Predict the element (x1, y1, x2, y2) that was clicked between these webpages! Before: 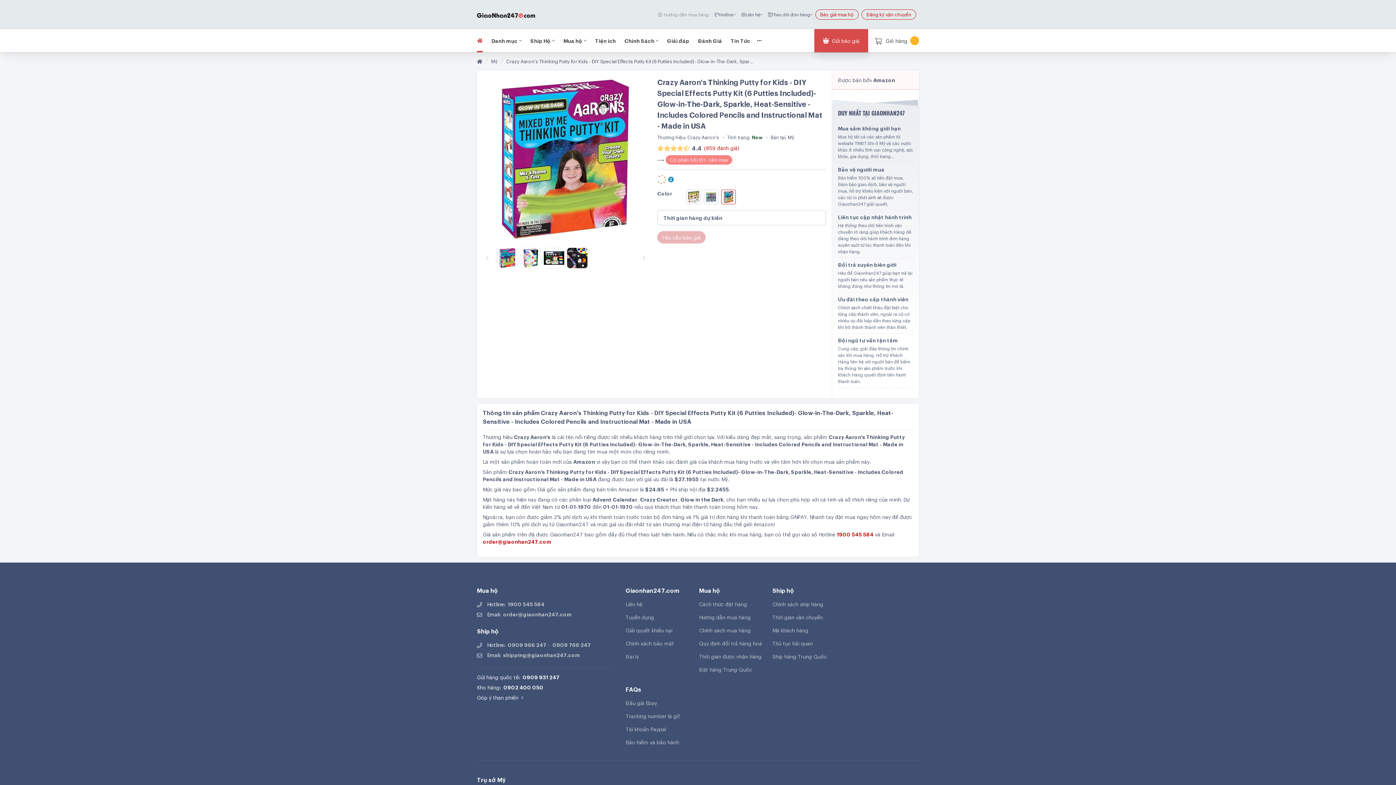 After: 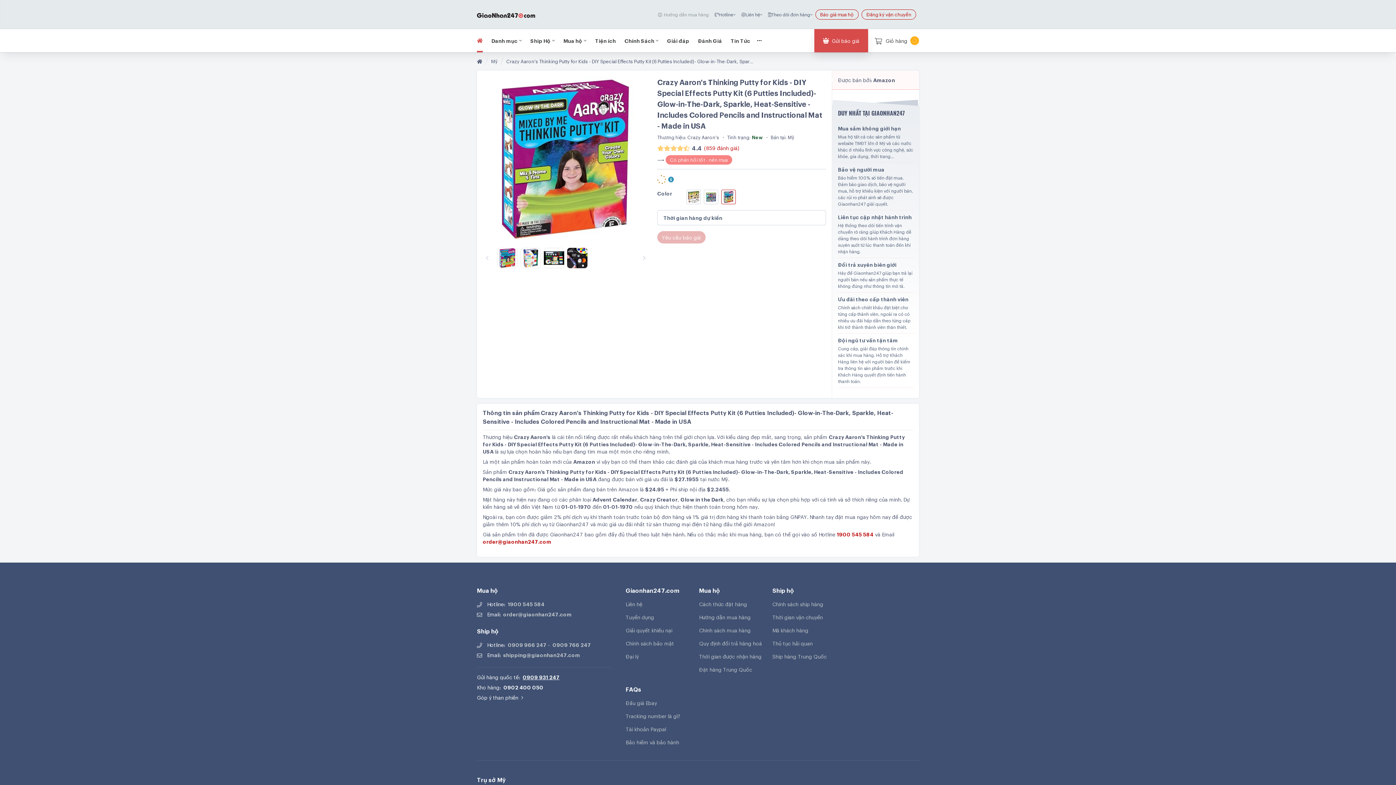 Action: bbox: (522, 673, 559, 680) label: 0909 931 247